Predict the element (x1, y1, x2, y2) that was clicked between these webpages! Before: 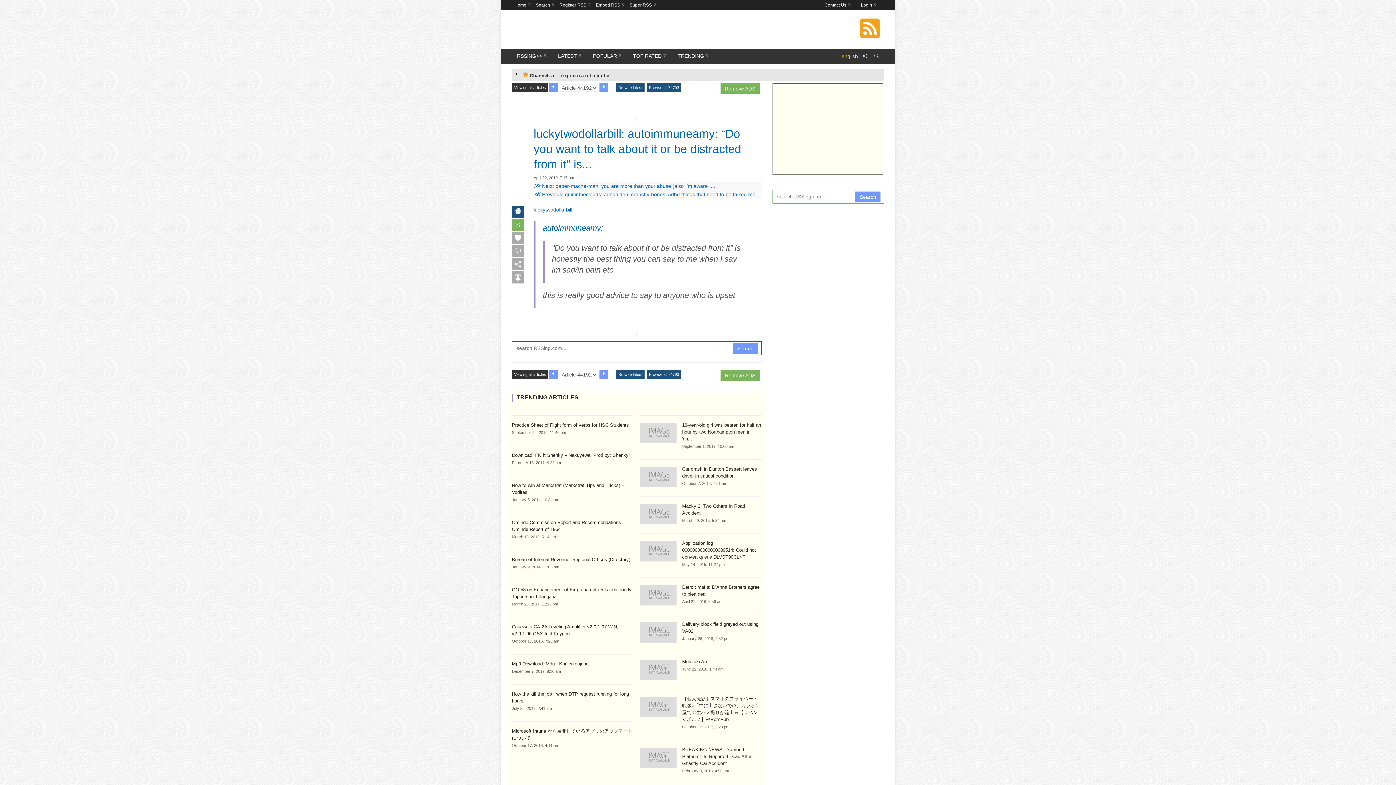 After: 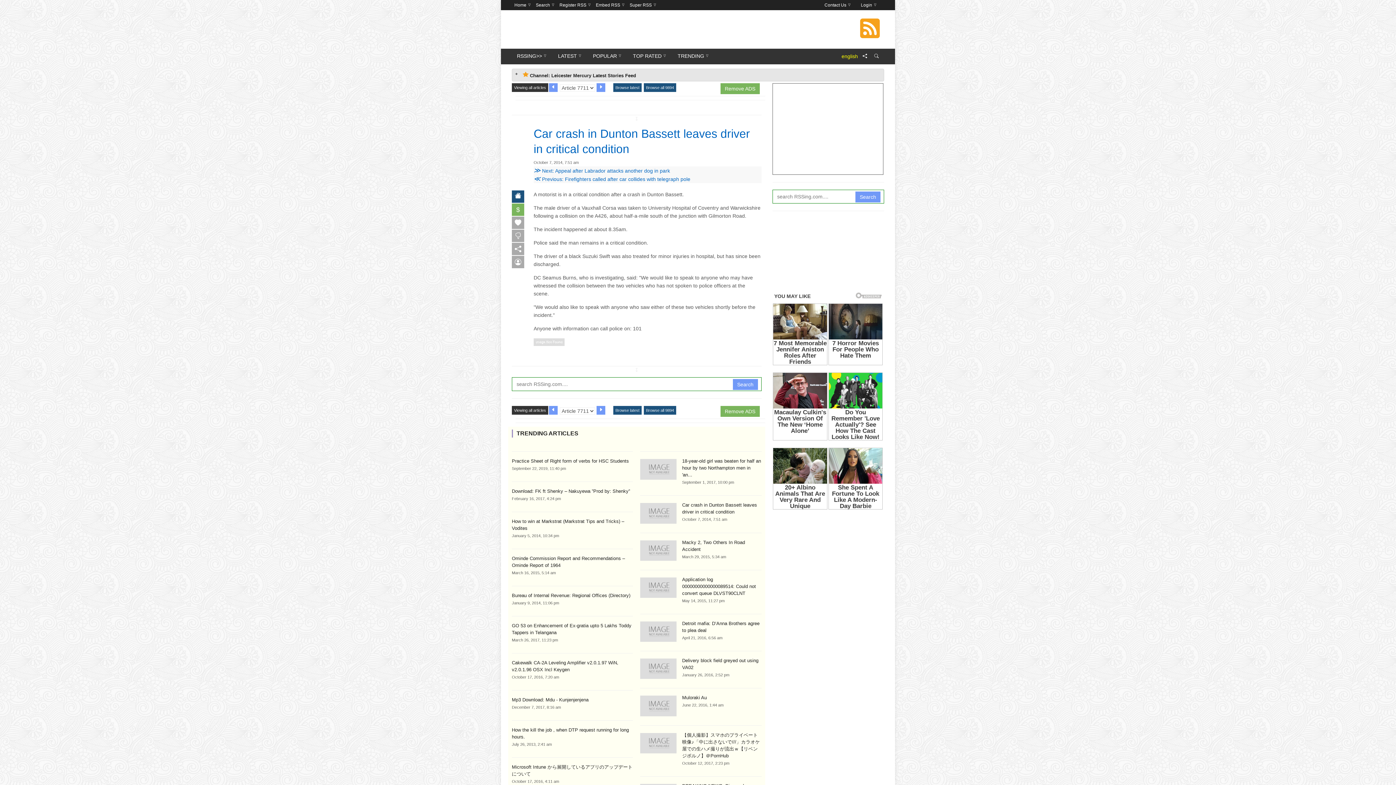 Action: bbox: (640, 473, 676, 479)